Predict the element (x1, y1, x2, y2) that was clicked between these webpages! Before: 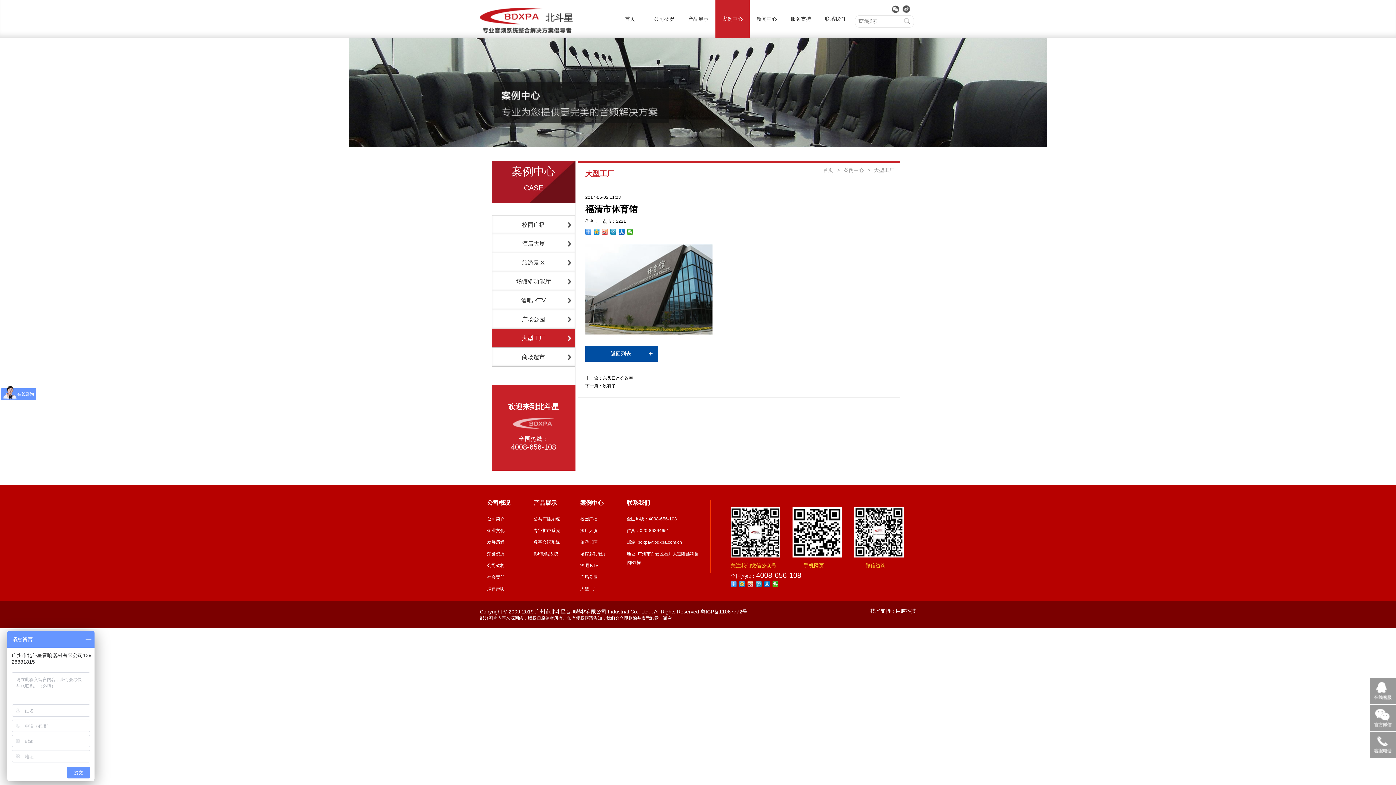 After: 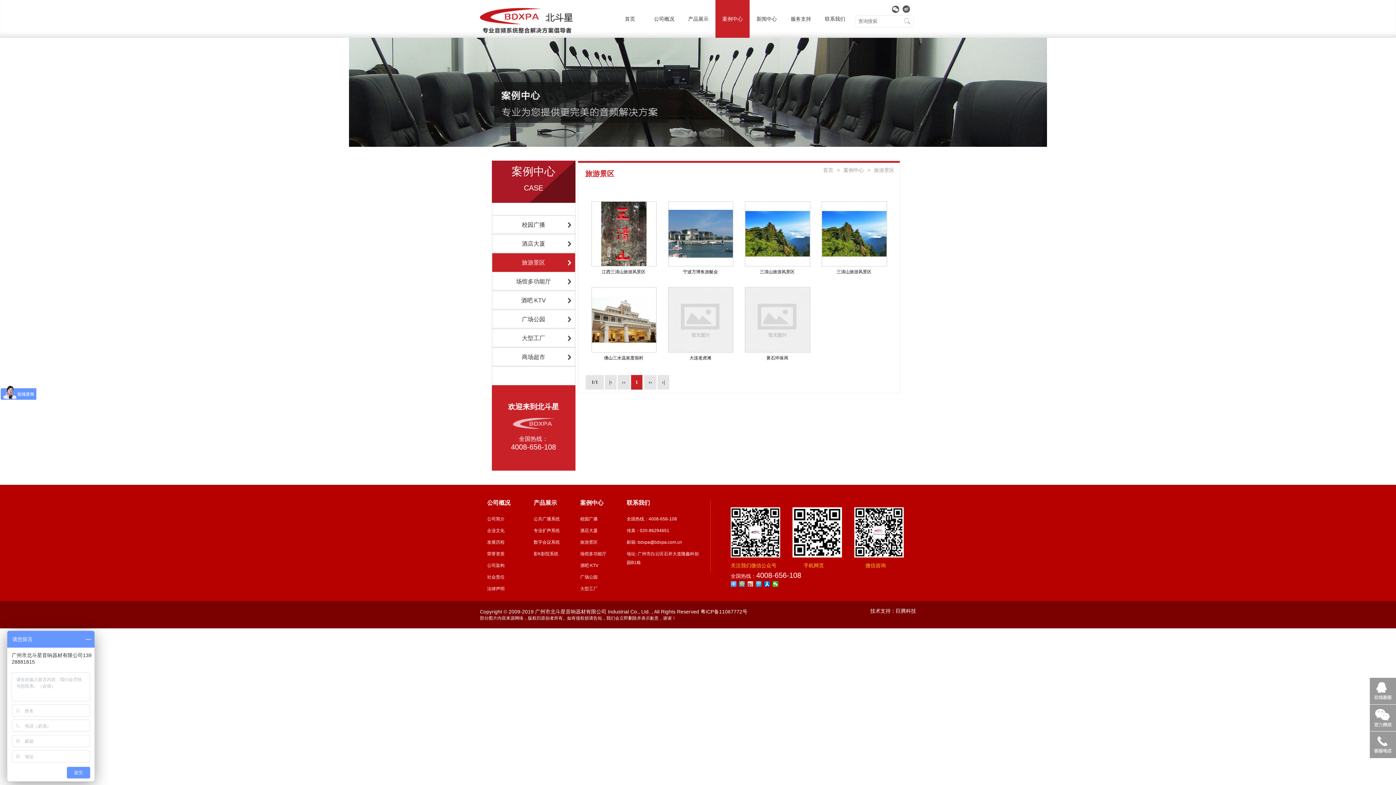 Action: label: 旅游景区 bbox: (580, 539, 597, 545)